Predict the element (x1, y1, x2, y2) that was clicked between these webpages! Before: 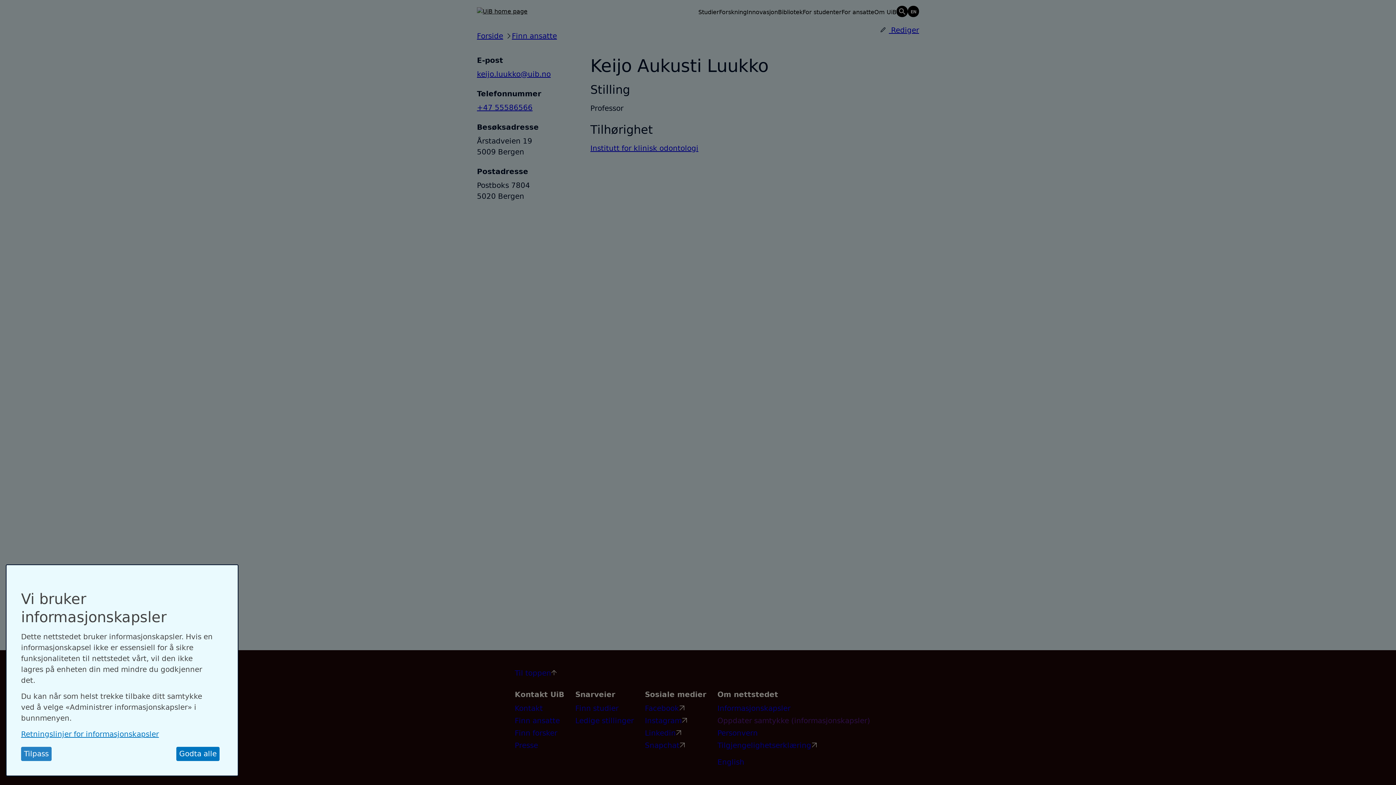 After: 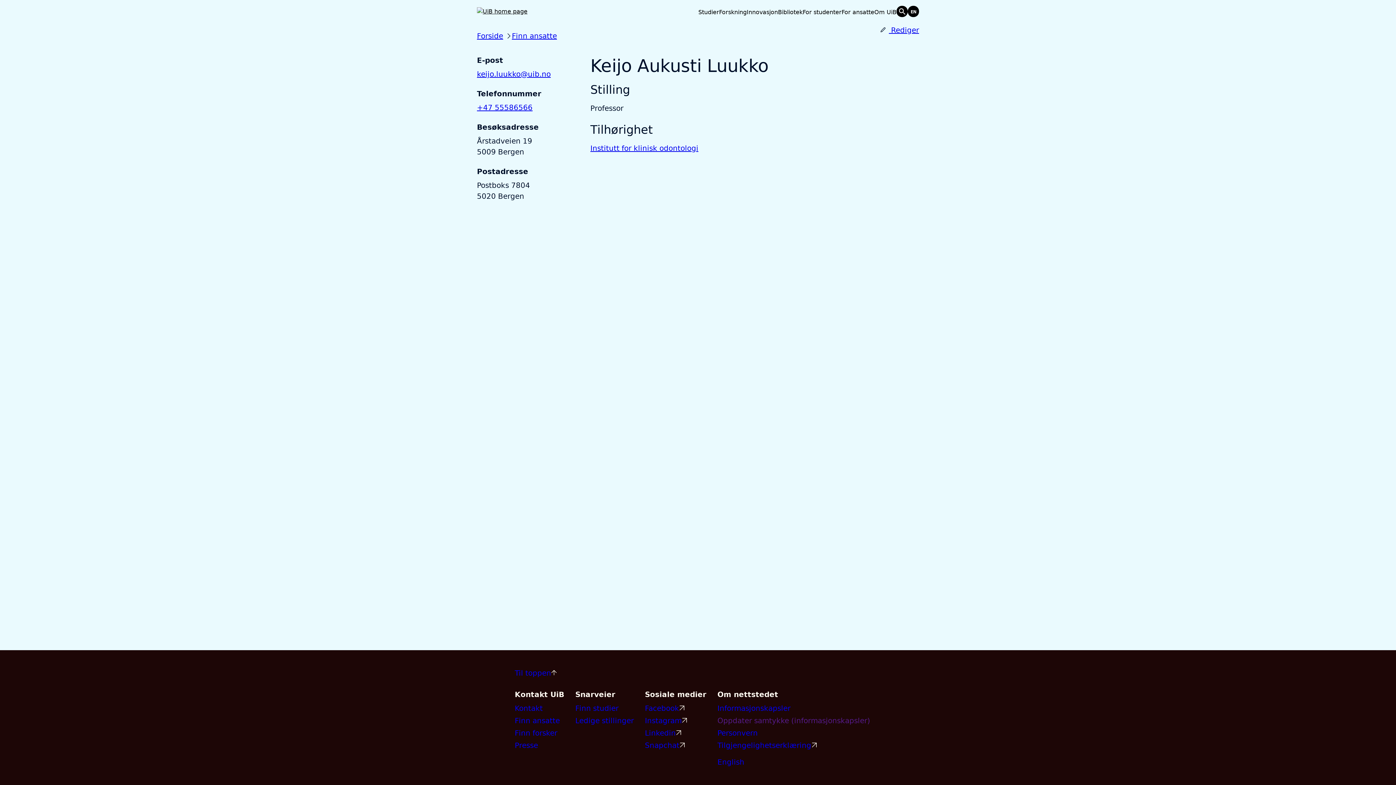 Action: label: Close dialog and decline all bbox: (223, 569, 234, 578)